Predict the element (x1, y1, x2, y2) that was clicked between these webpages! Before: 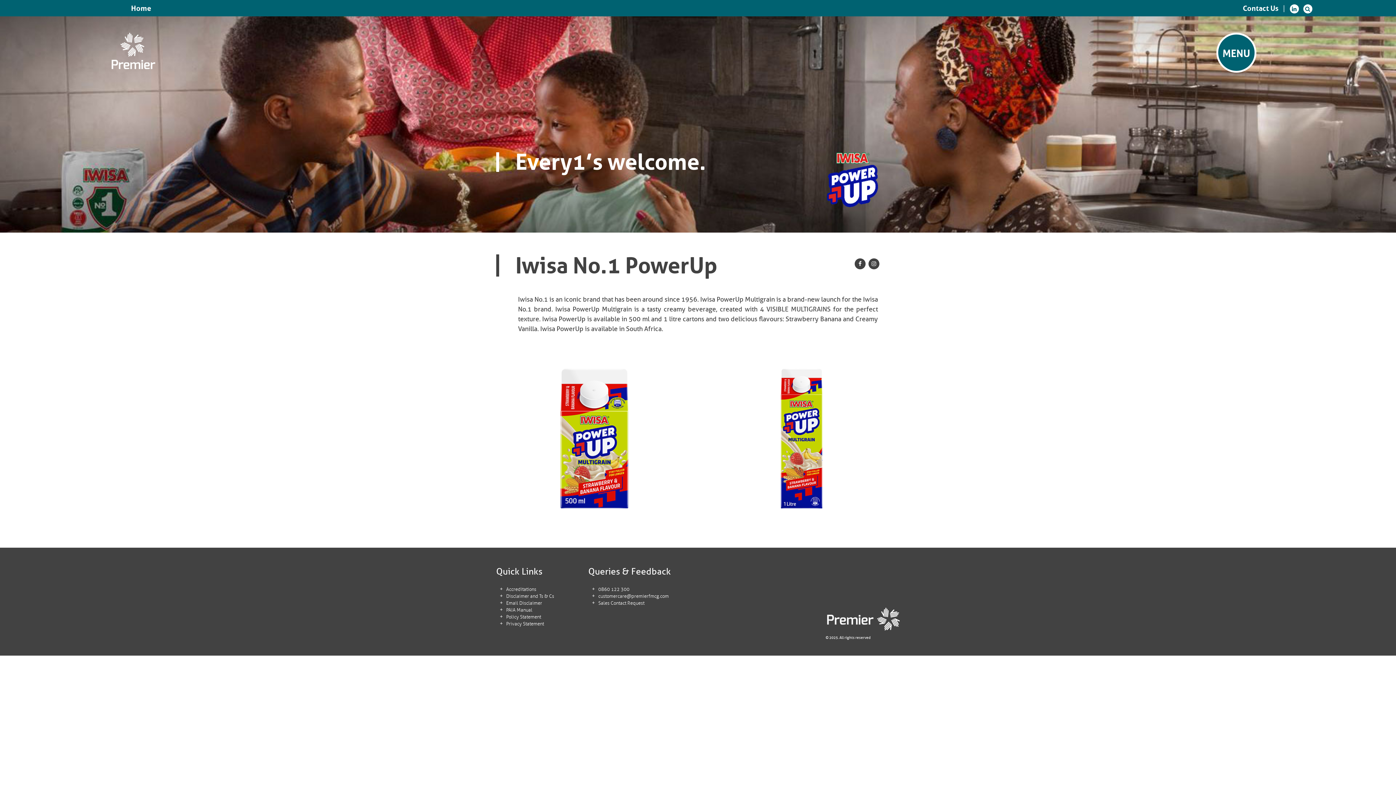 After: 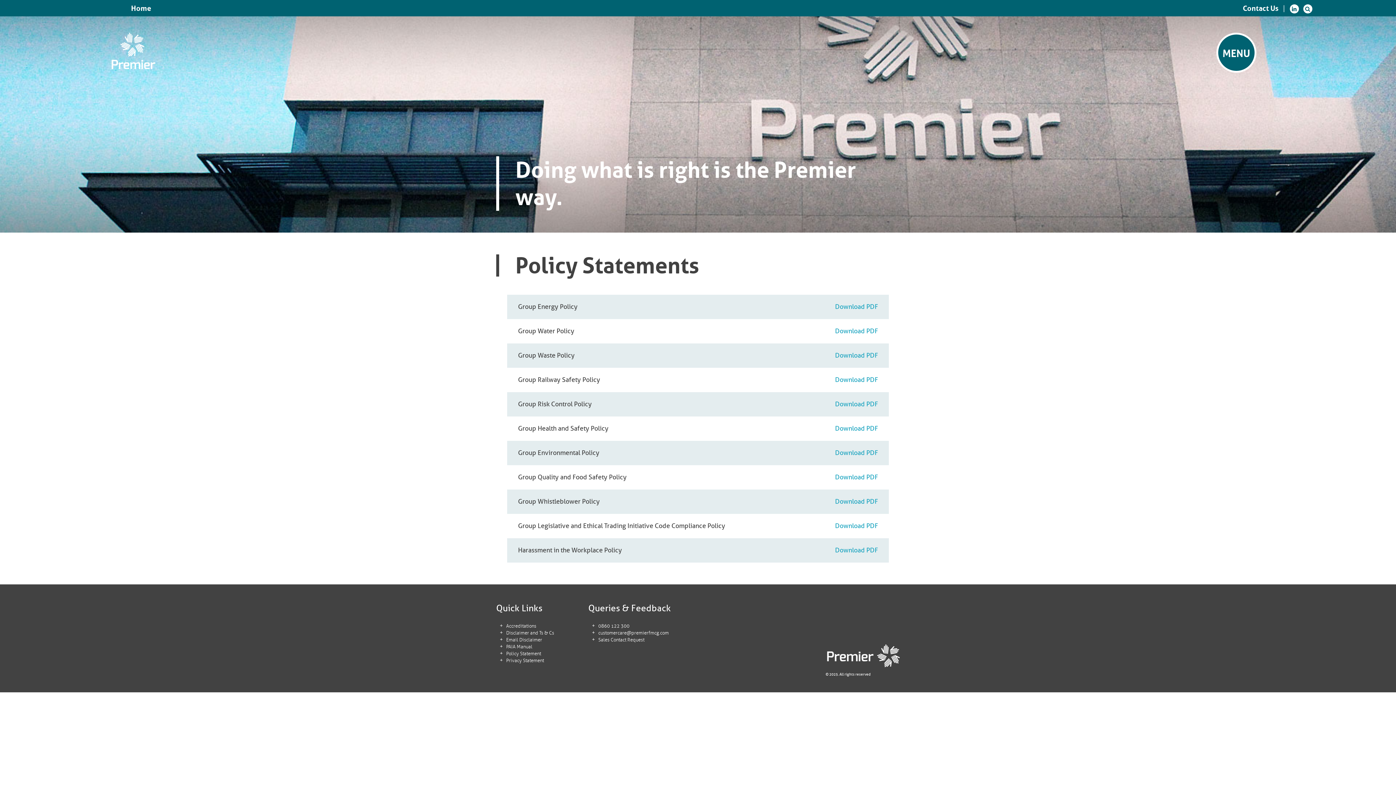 Action: bbox: (505, 615, 541, 620) label: +Policy Statement